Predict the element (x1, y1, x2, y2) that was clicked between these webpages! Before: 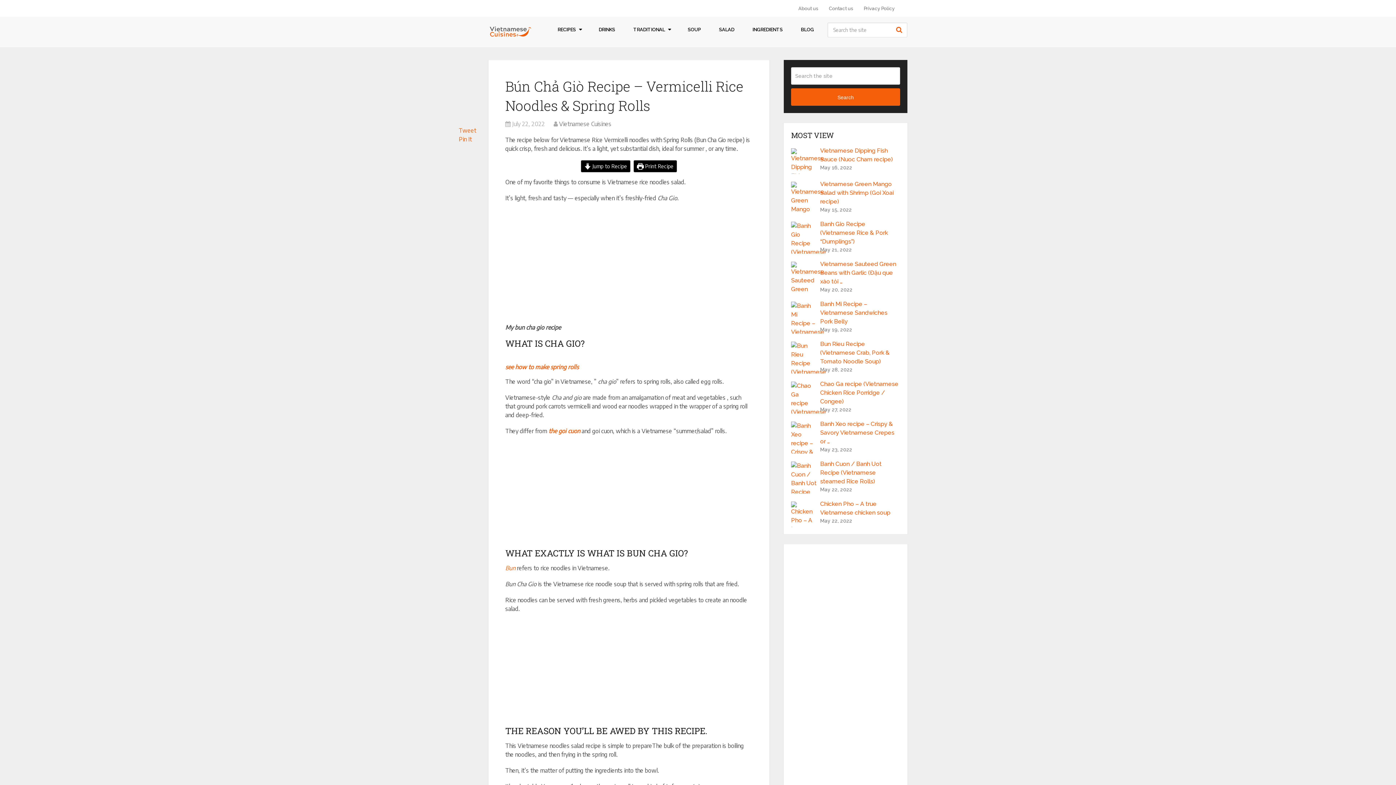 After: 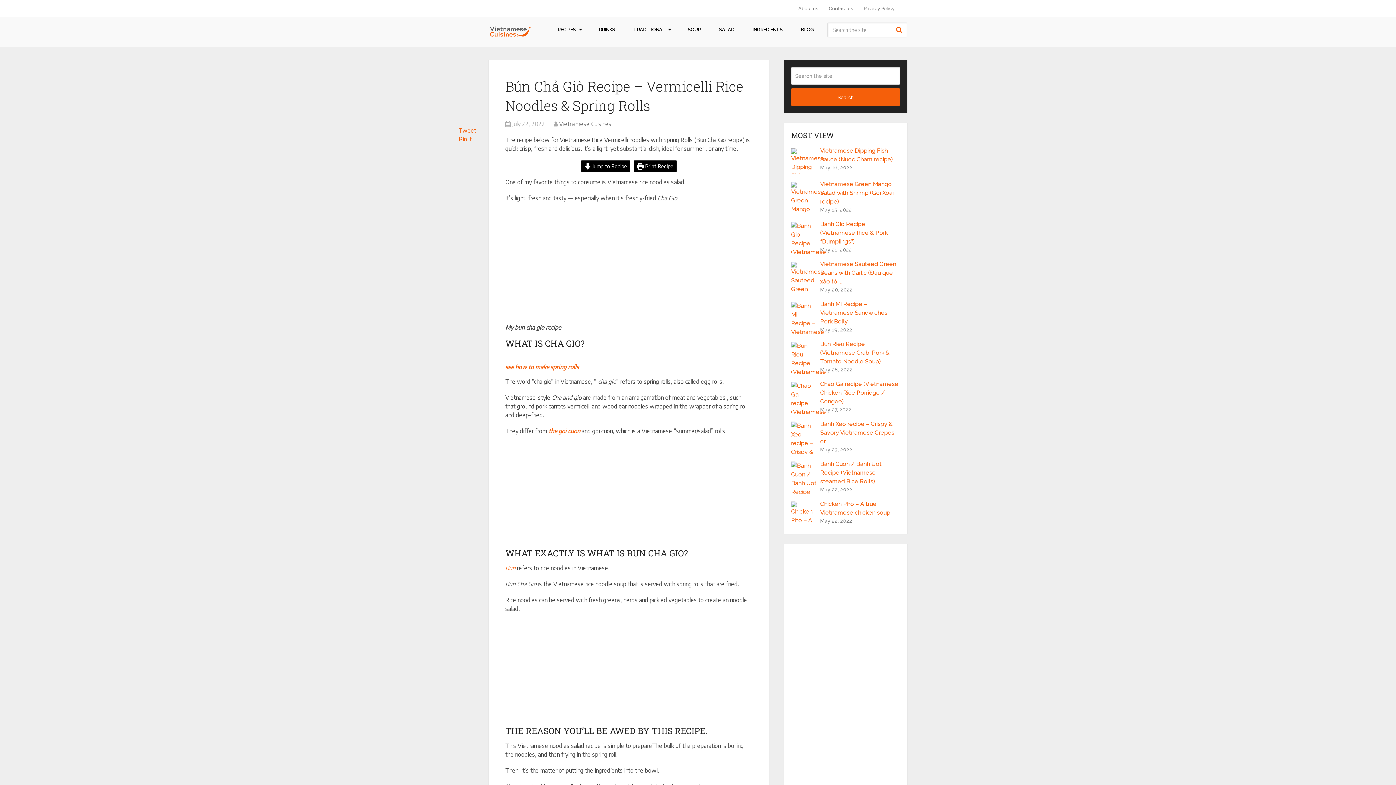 Action: label:  Print Recipe bbox: (633, 160, 676, 172)